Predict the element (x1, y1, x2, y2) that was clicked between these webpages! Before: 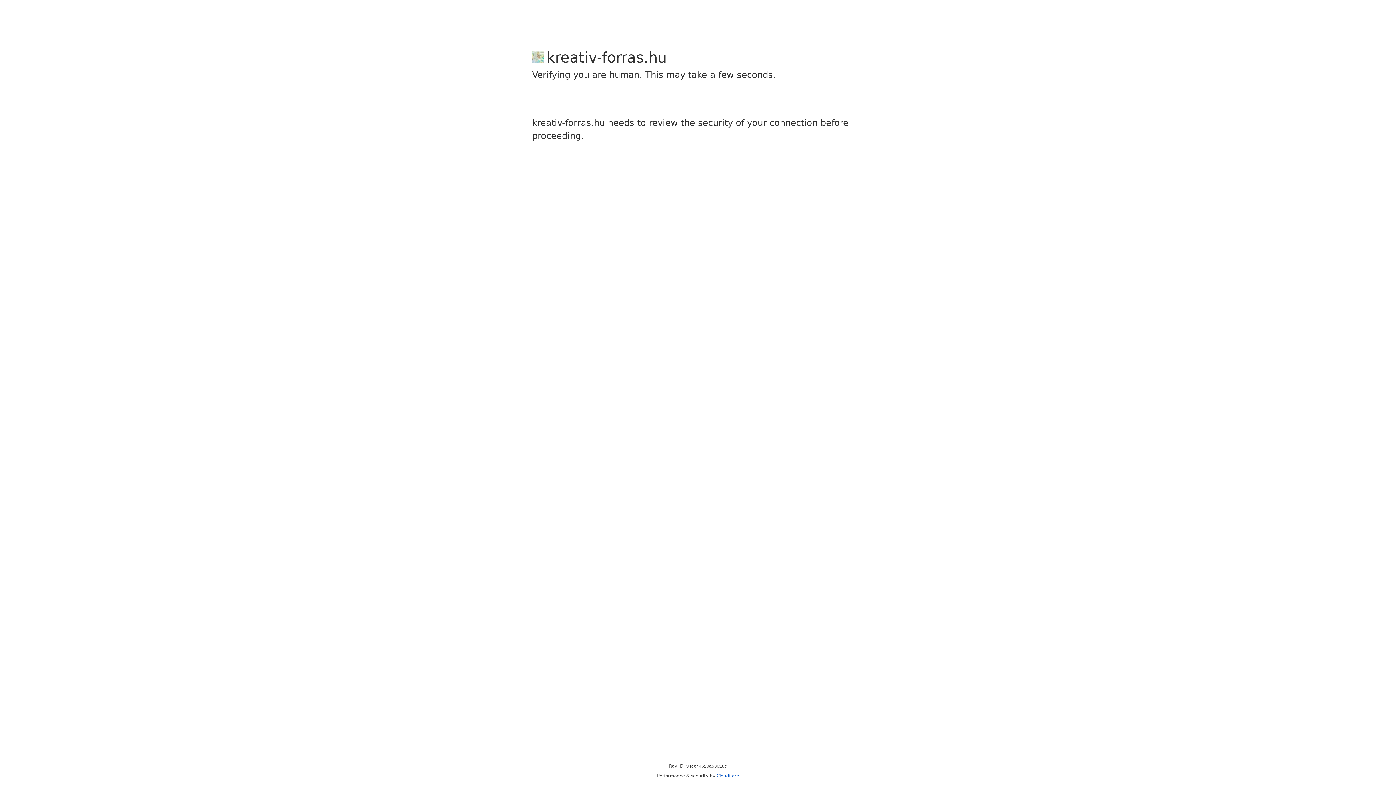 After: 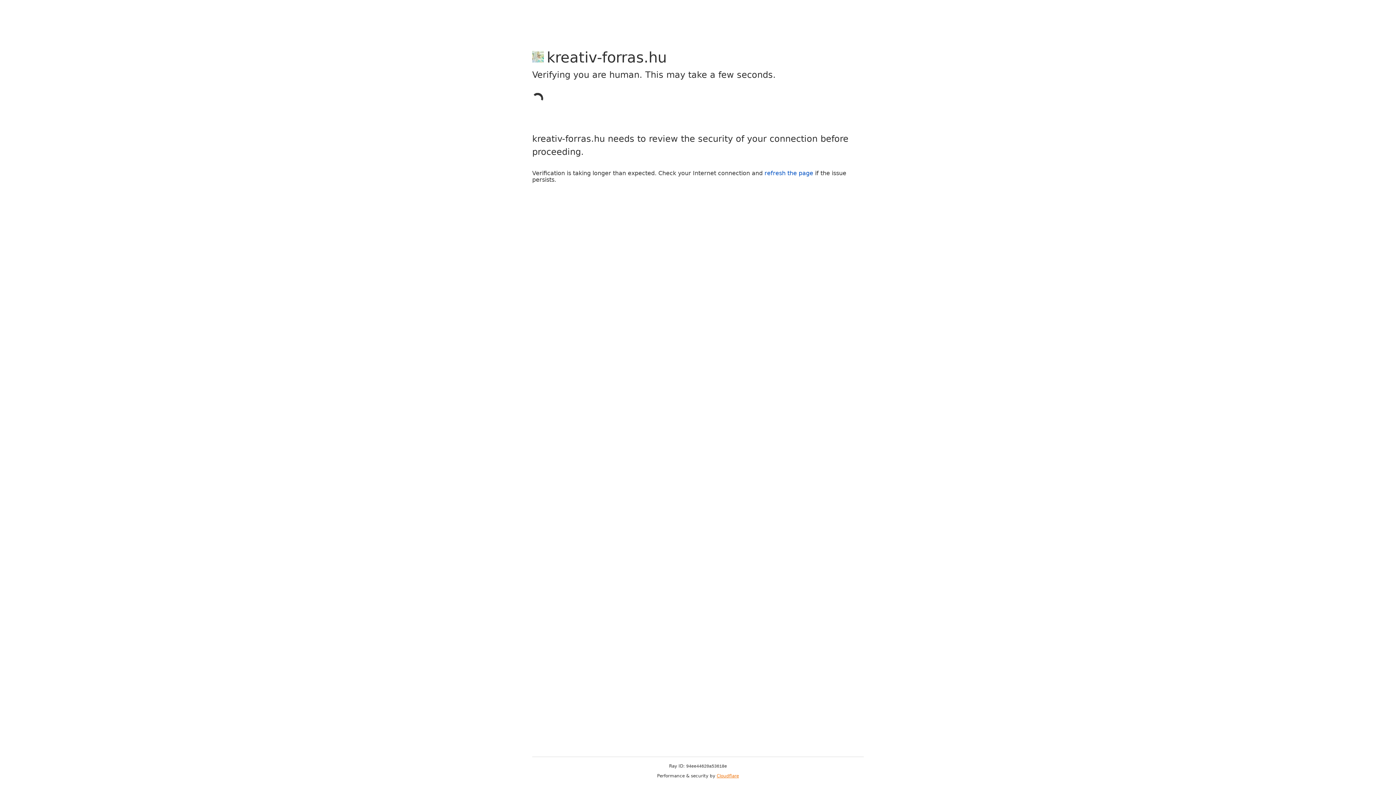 Action: label: Cloudflare bbox: (716, 773, 739, 778)